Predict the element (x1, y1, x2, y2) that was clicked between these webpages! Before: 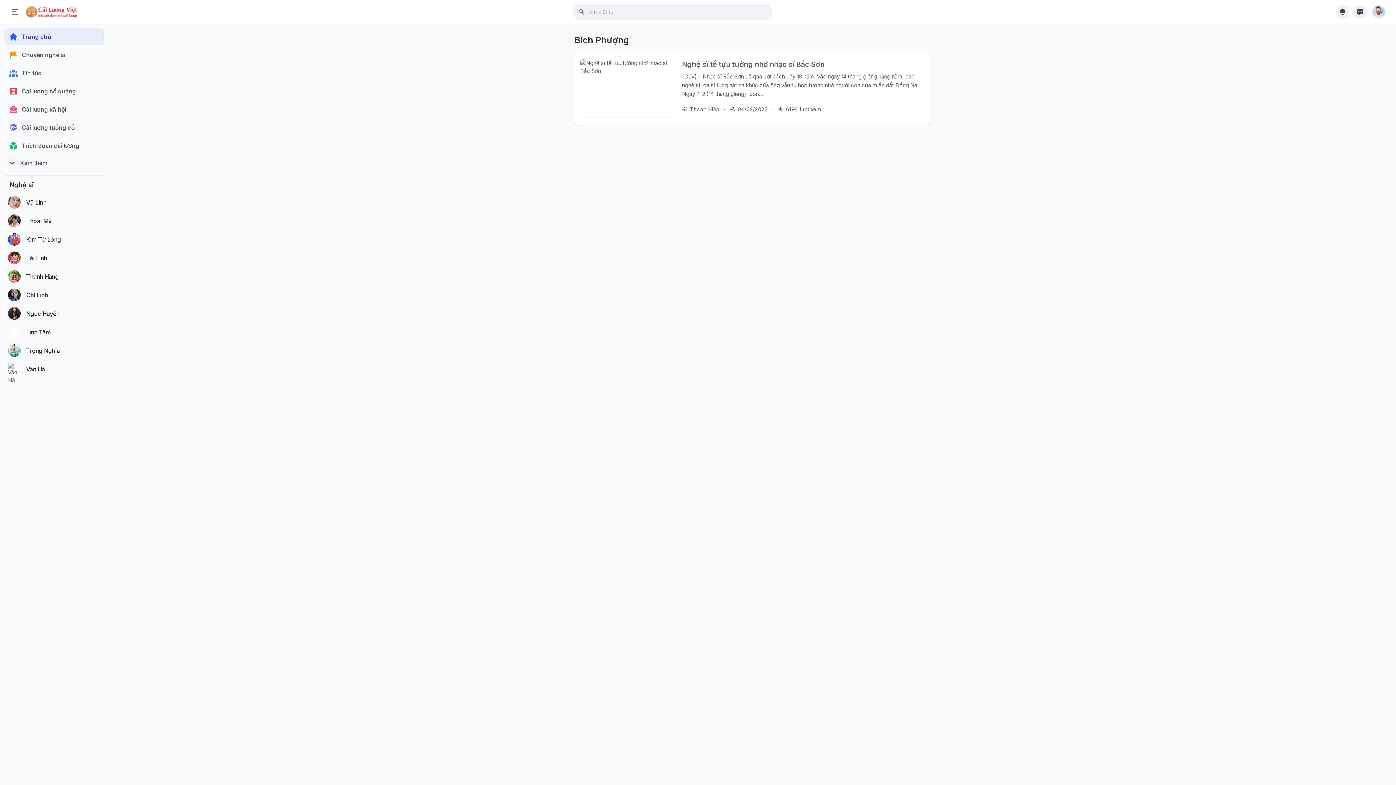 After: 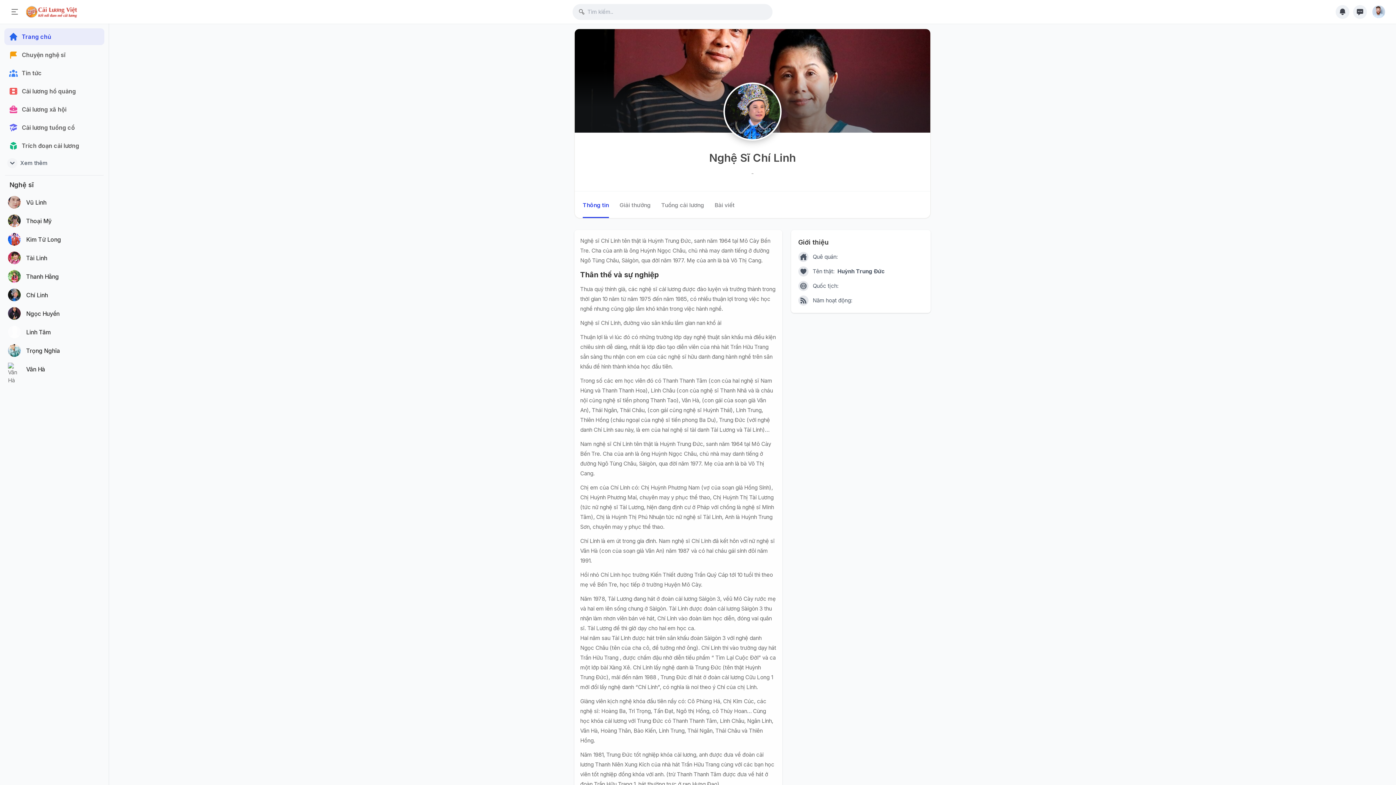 Action: bbox: (5, 285, 104, 304) label: Chí Linh